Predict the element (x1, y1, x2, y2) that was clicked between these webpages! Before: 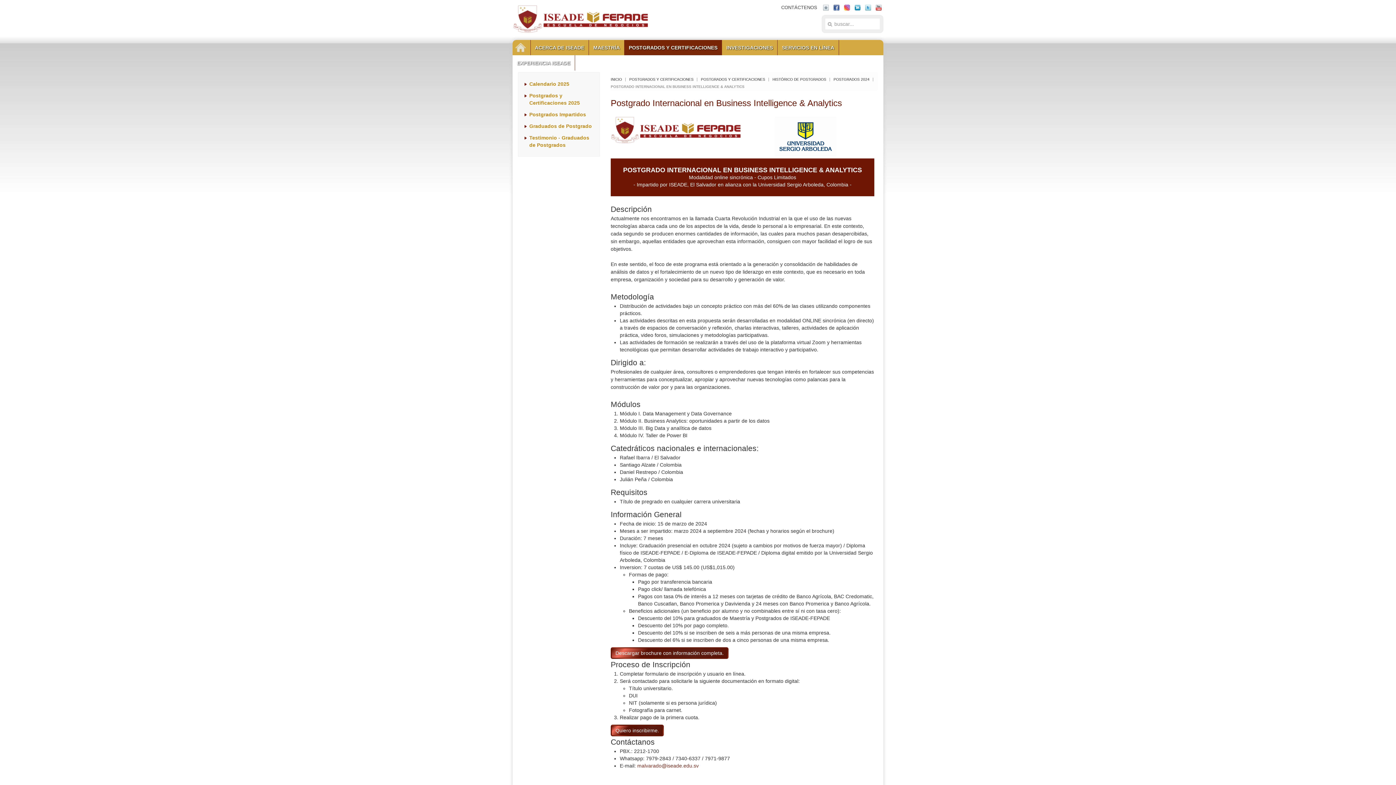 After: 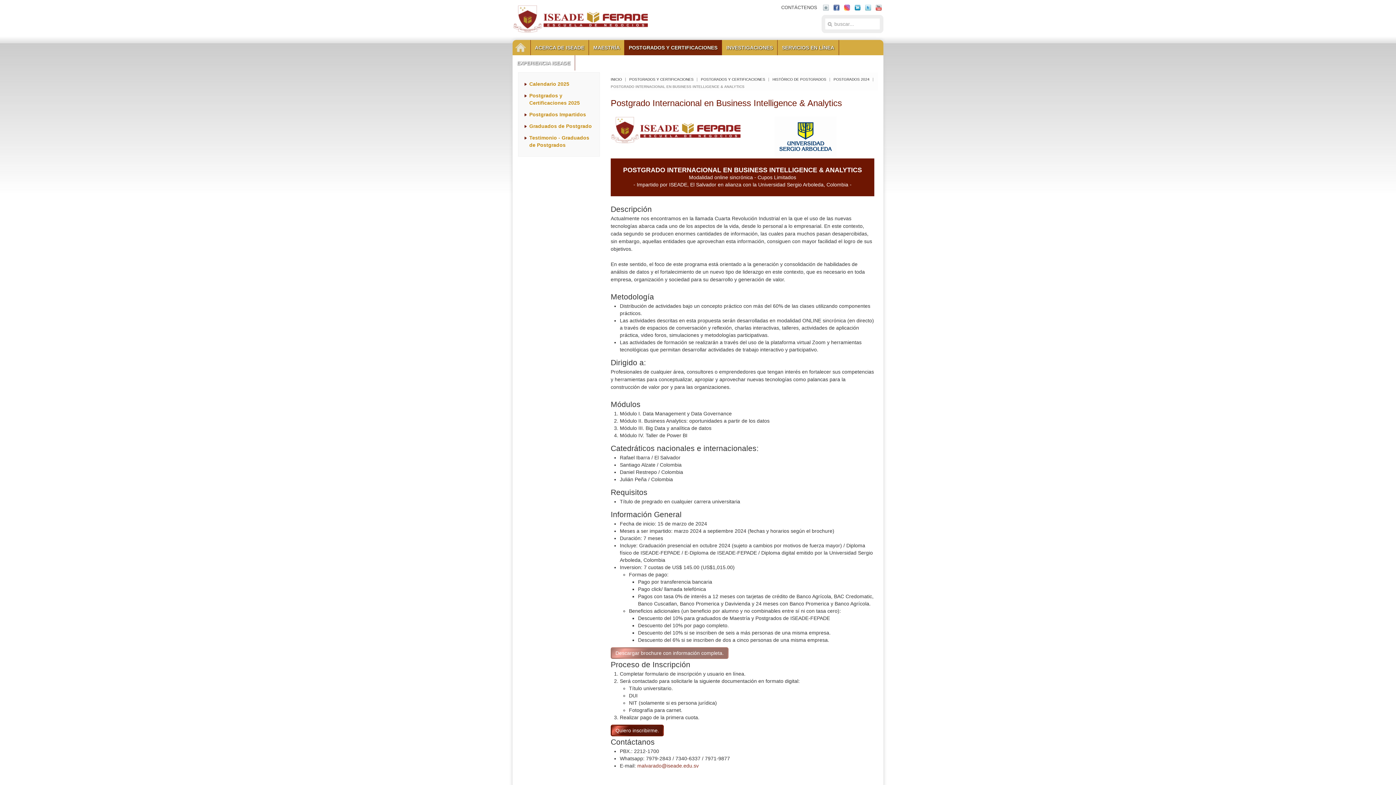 Action: bbox: (615, 650, 724, 656) label: Descargar brochure con información completa.